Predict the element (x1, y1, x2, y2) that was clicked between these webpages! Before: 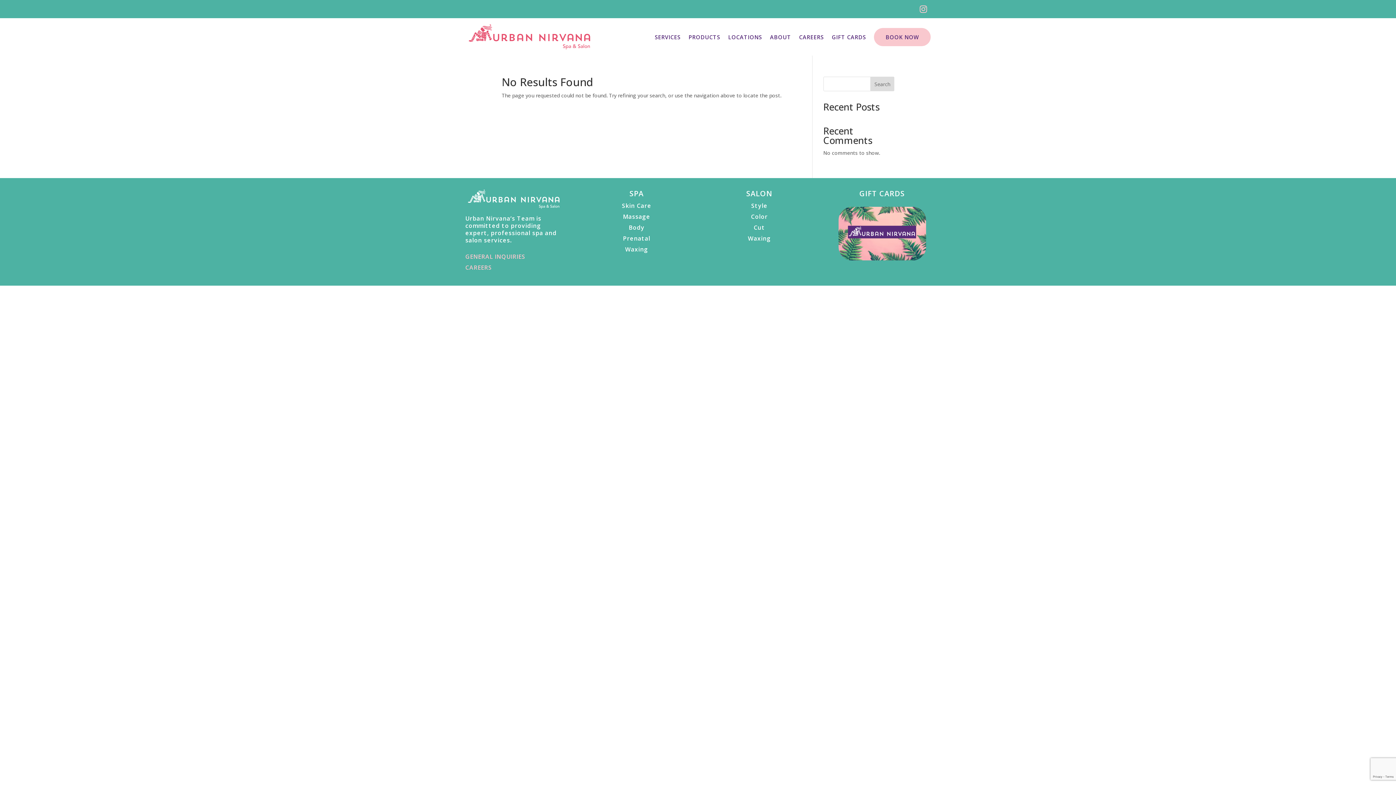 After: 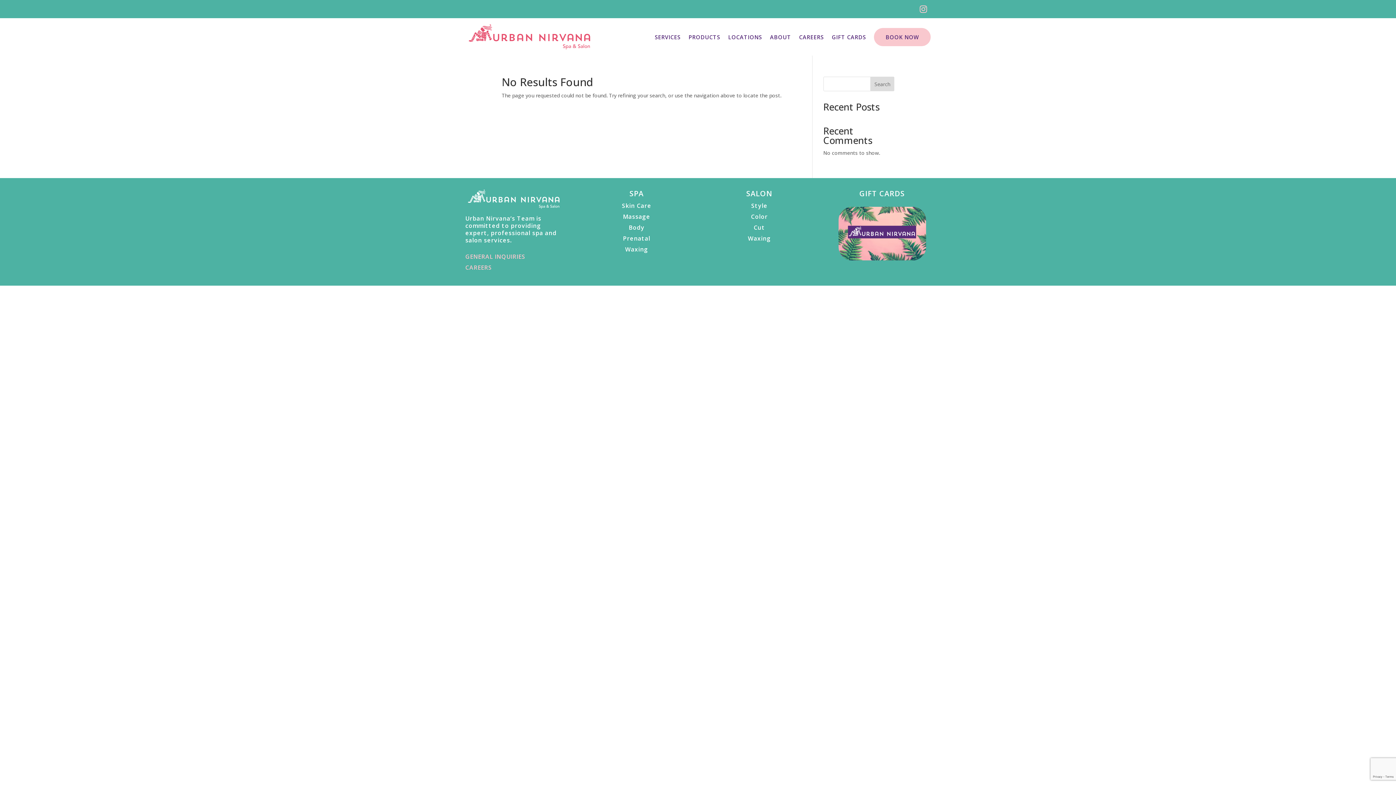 Action: bbox: (870, 76, 894, 91) label: Search